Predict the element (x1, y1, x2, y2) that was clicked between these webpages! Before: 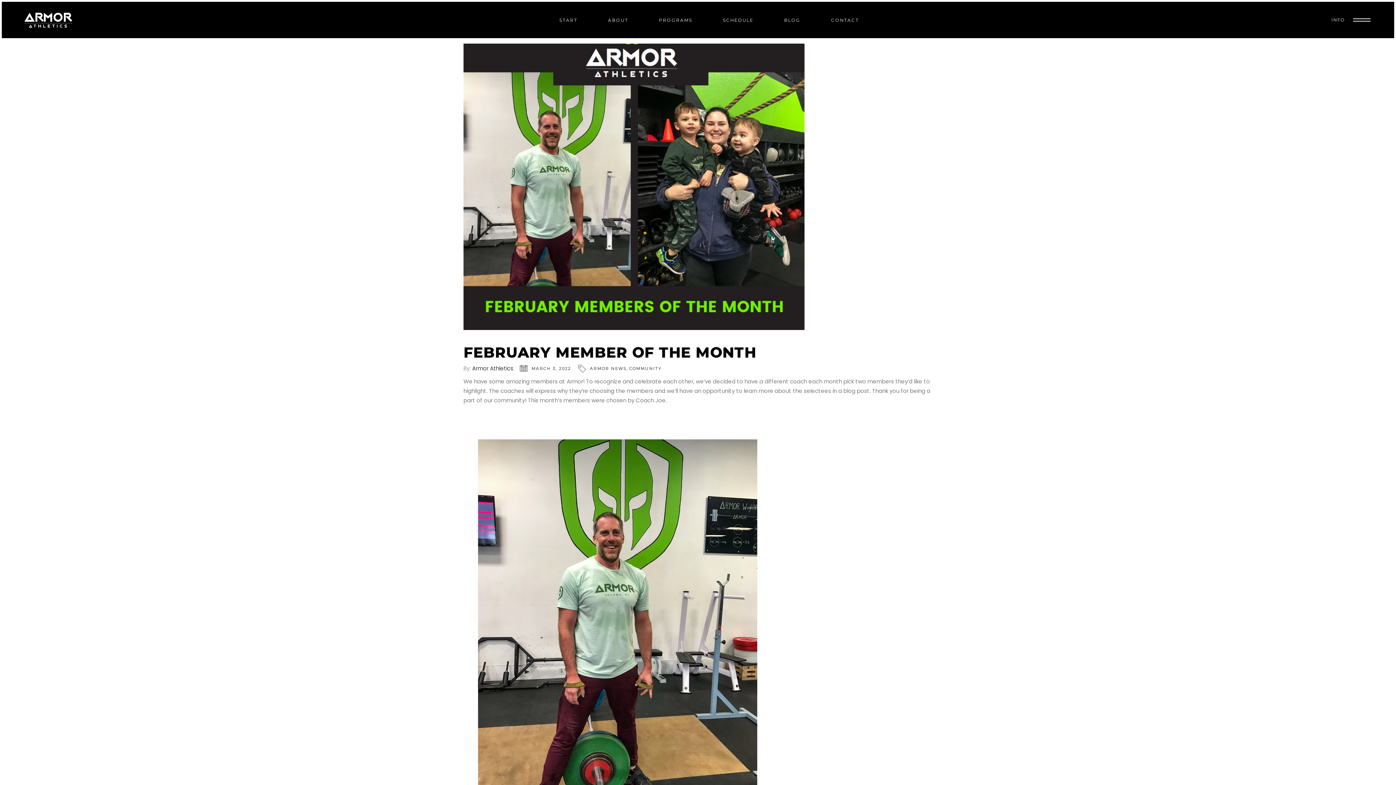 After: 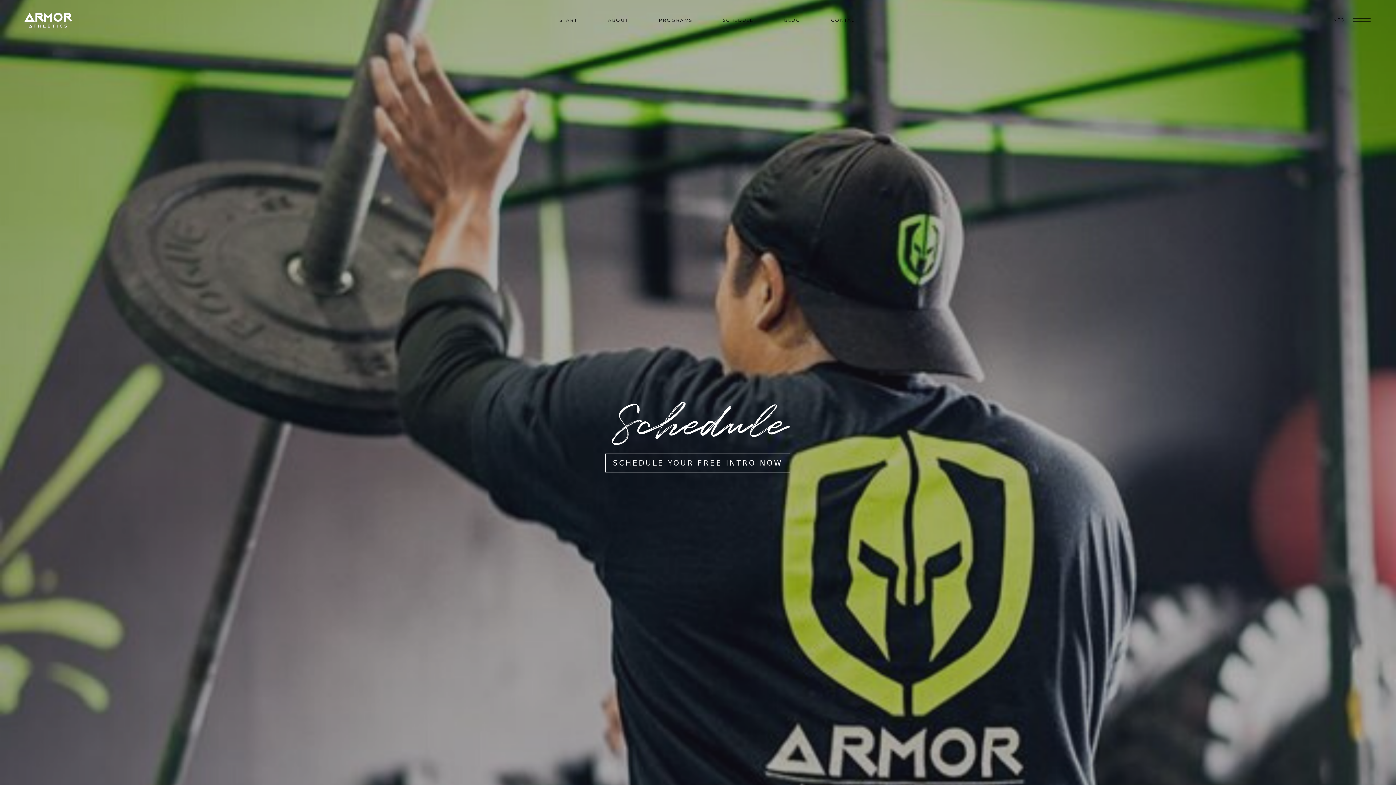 Action: label: SCHEDULE bbox: (707, 15, 768, 24)